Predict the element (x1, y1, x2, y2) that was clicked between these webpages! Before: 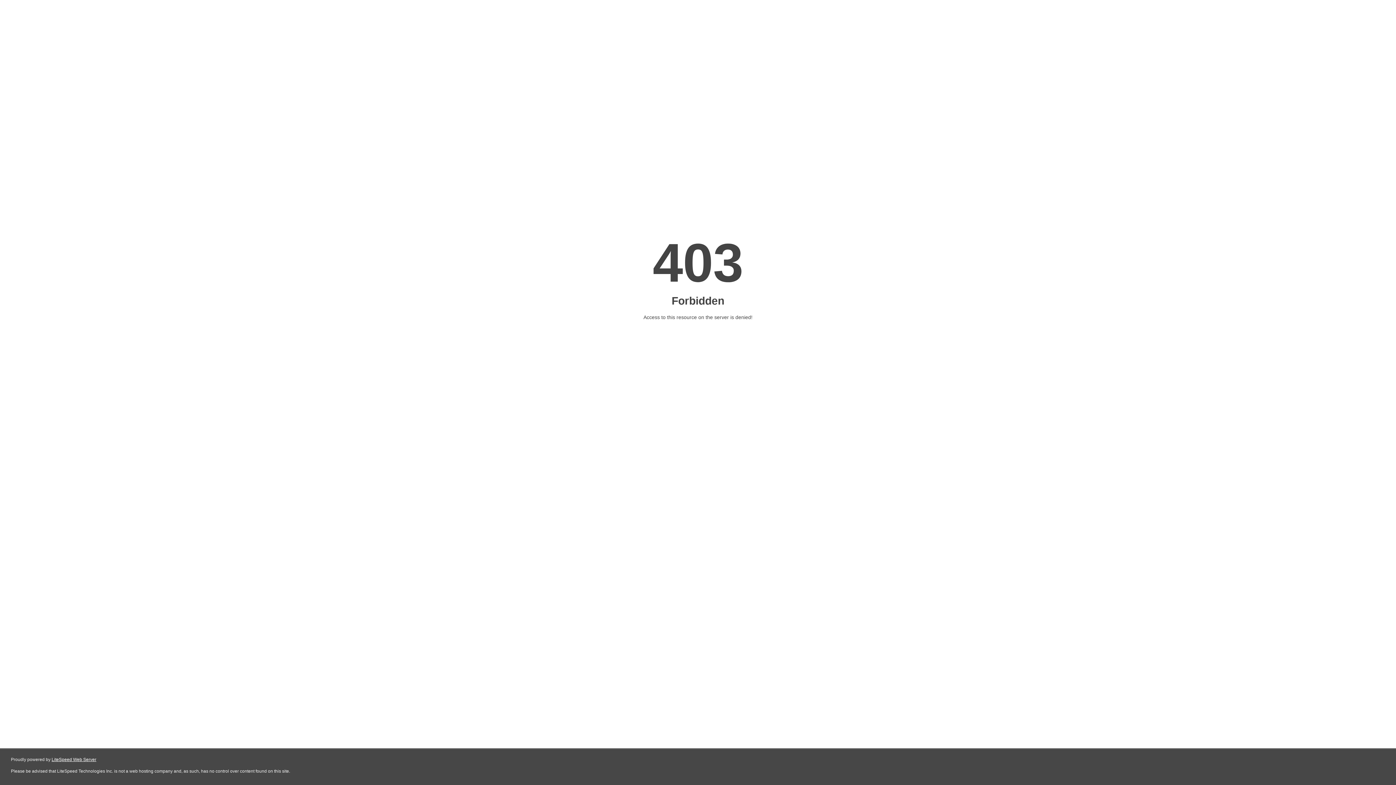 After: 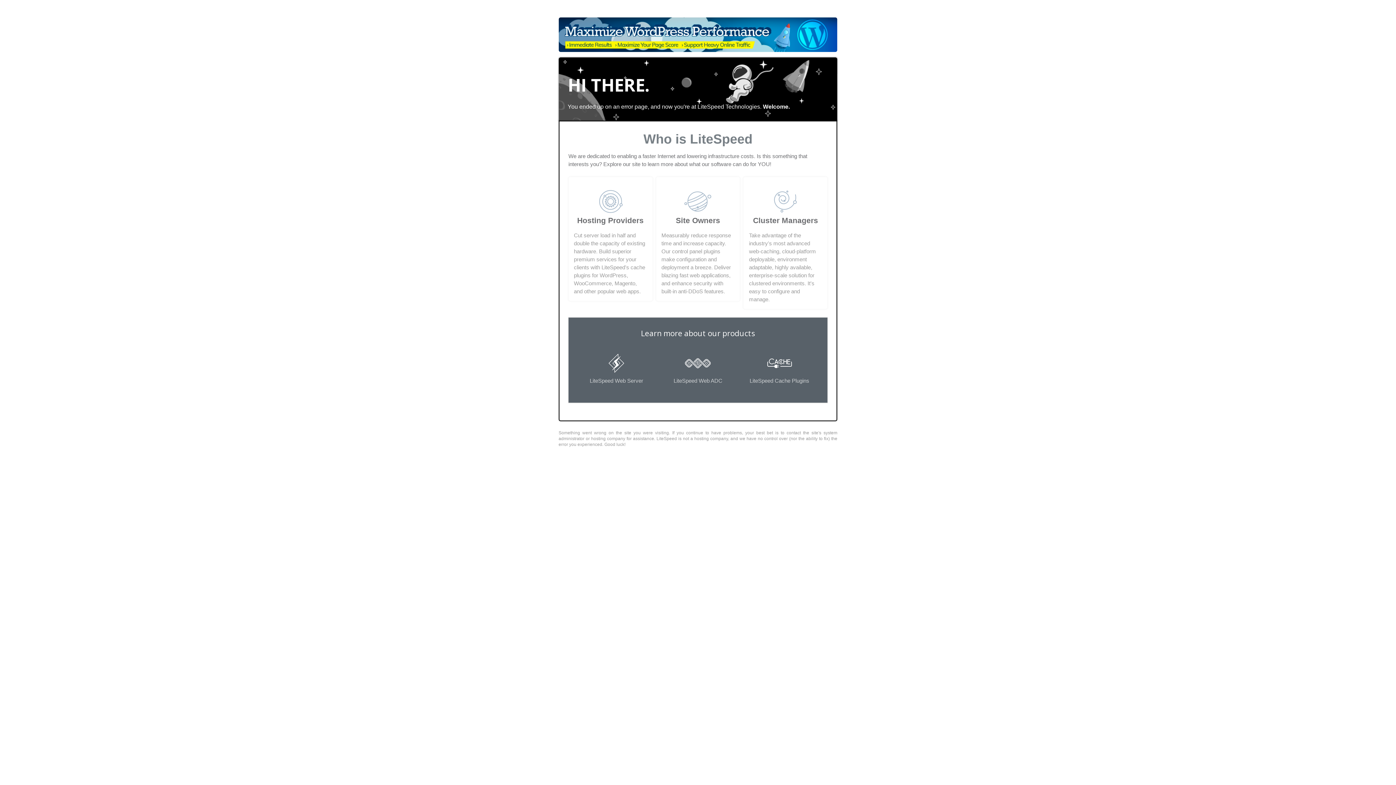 Action: label: LiteSpeed Web Server bbox: (51, 757, 96, 762)